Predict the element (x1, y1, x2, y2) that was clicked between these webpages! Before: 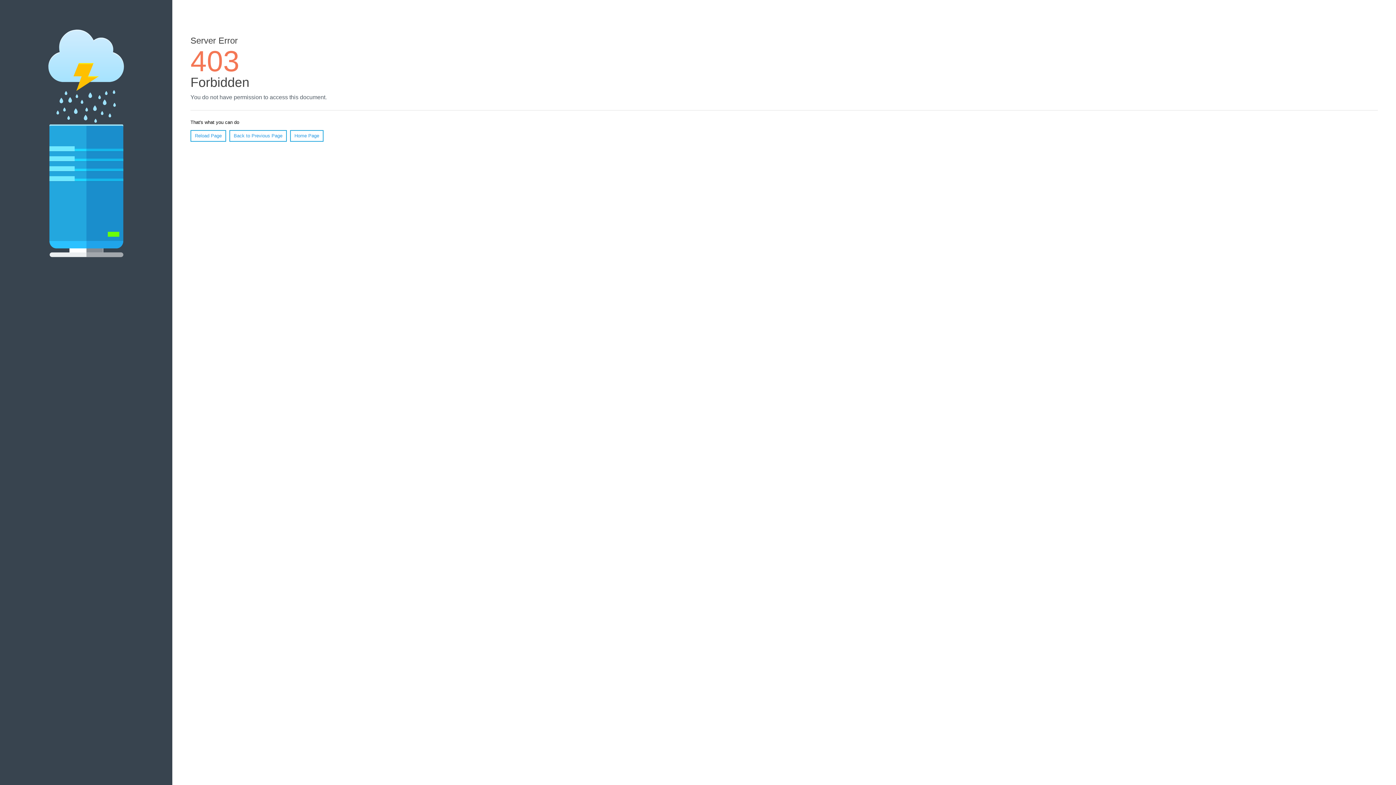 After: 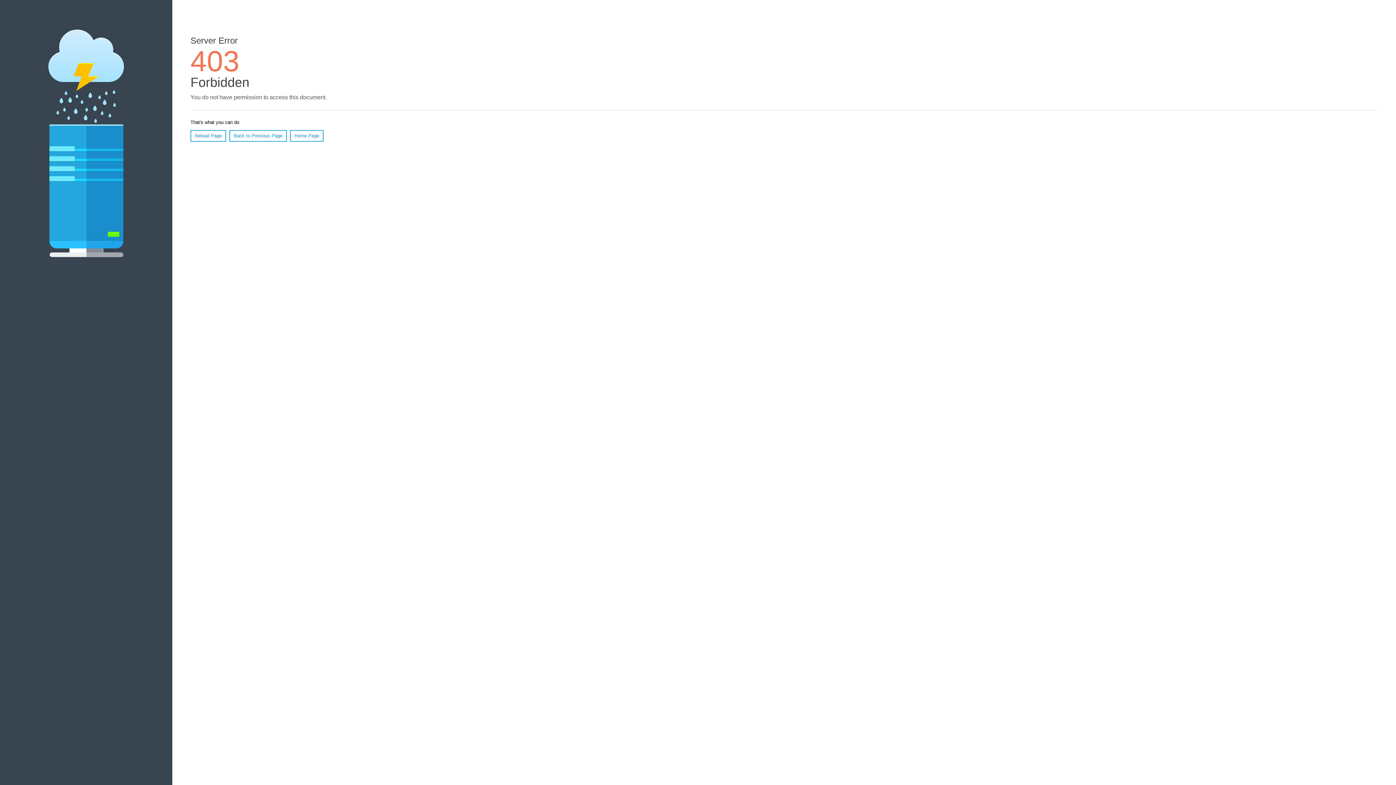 Action: bbox: (190, 130, 226, 141) label: Reload Page